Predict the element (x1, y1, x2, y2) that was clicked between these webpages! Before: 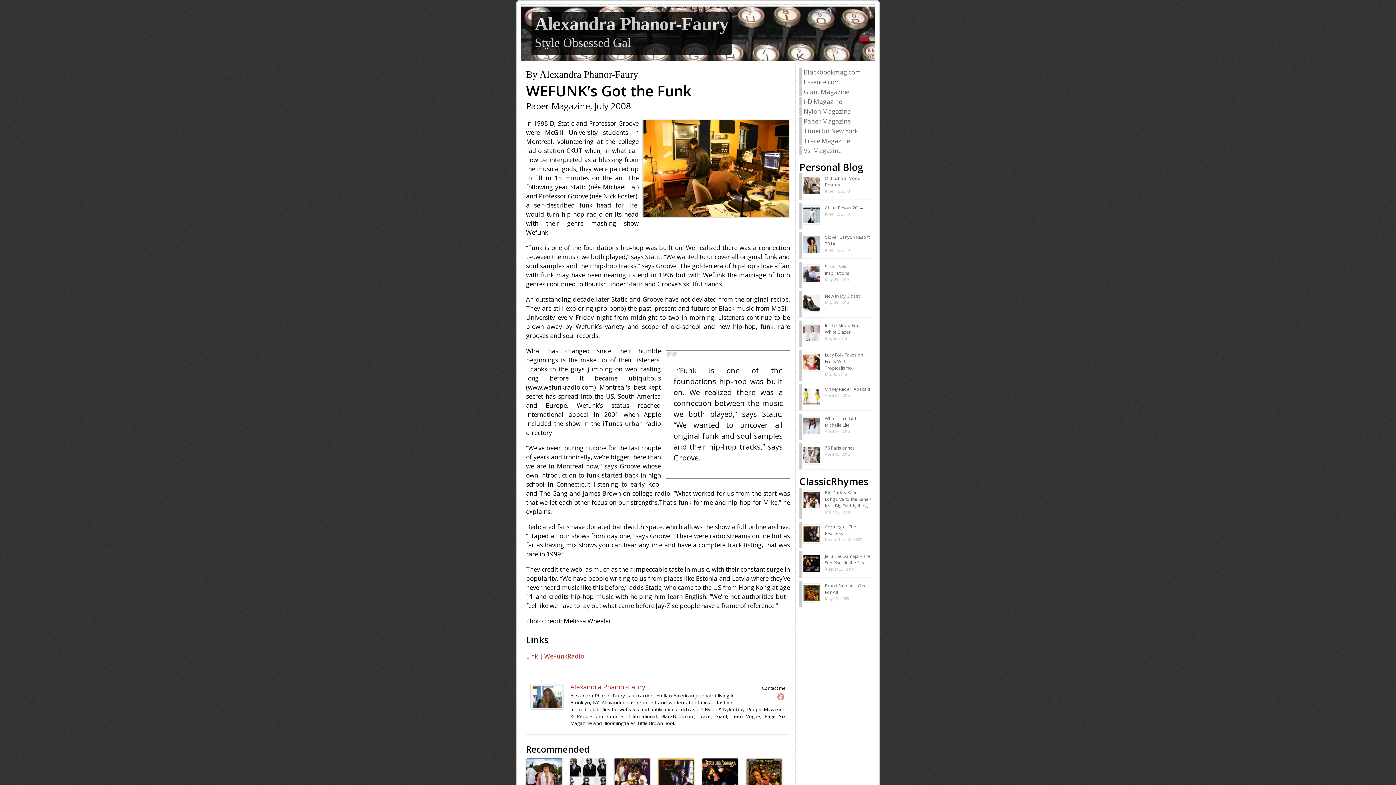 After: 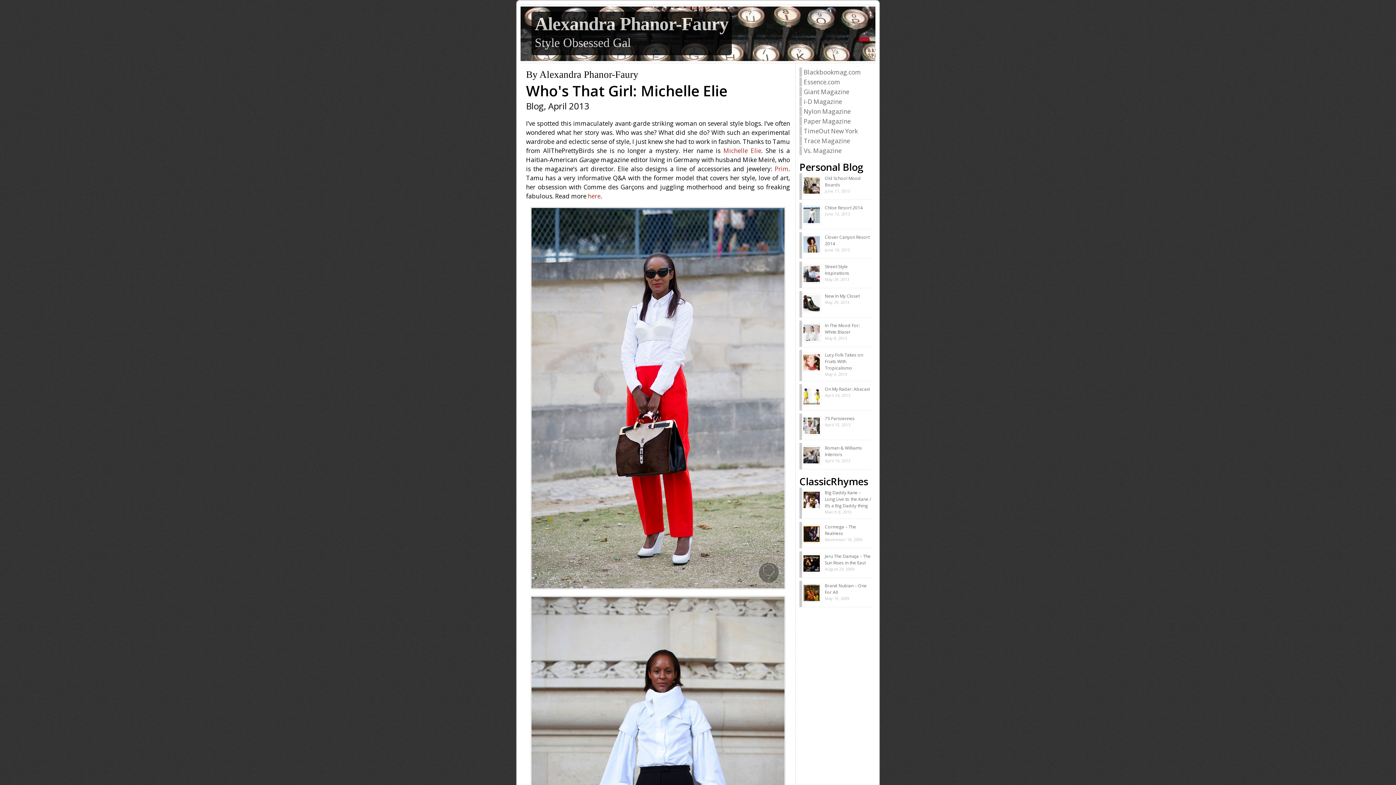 Action: bbox: (825, 415, 857, 428) label: Who's That Girl: Michelle Elie